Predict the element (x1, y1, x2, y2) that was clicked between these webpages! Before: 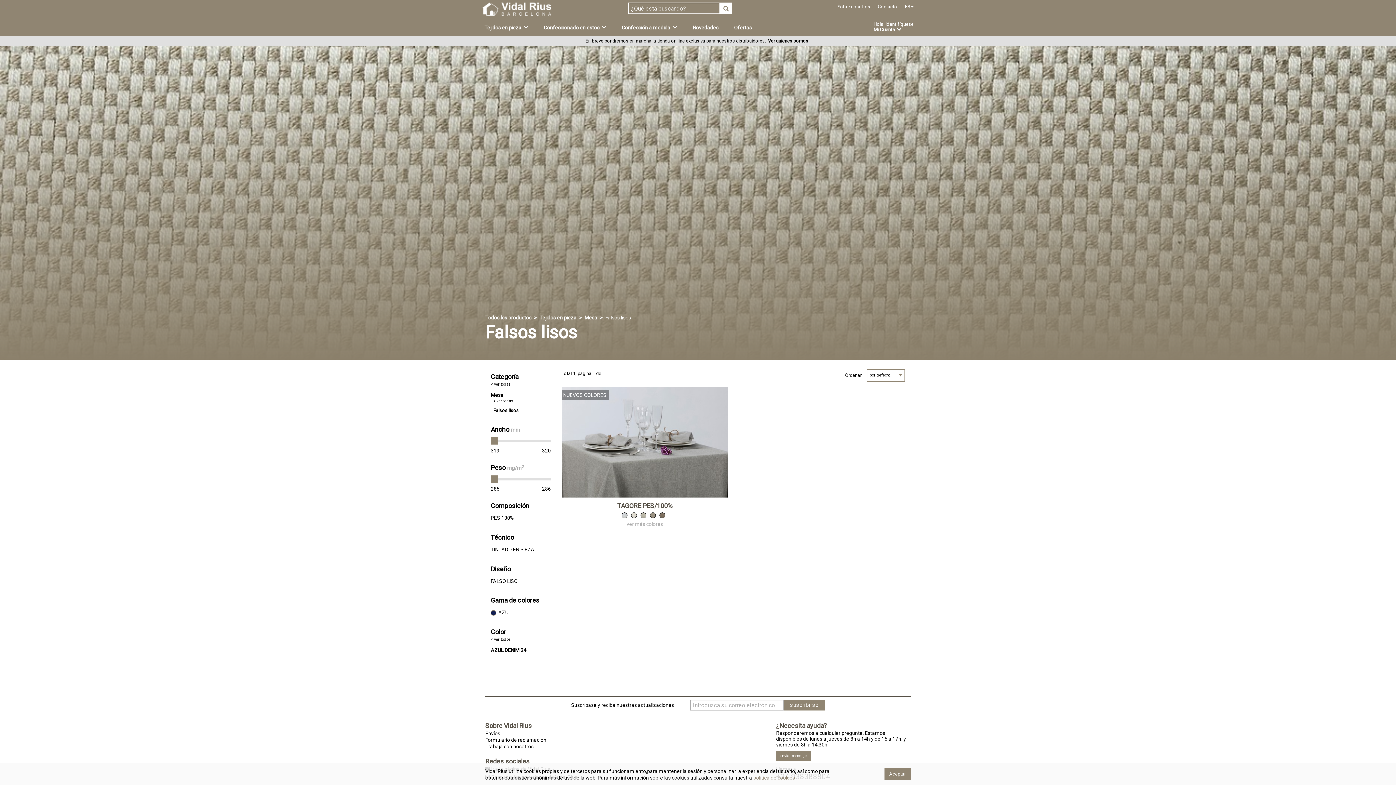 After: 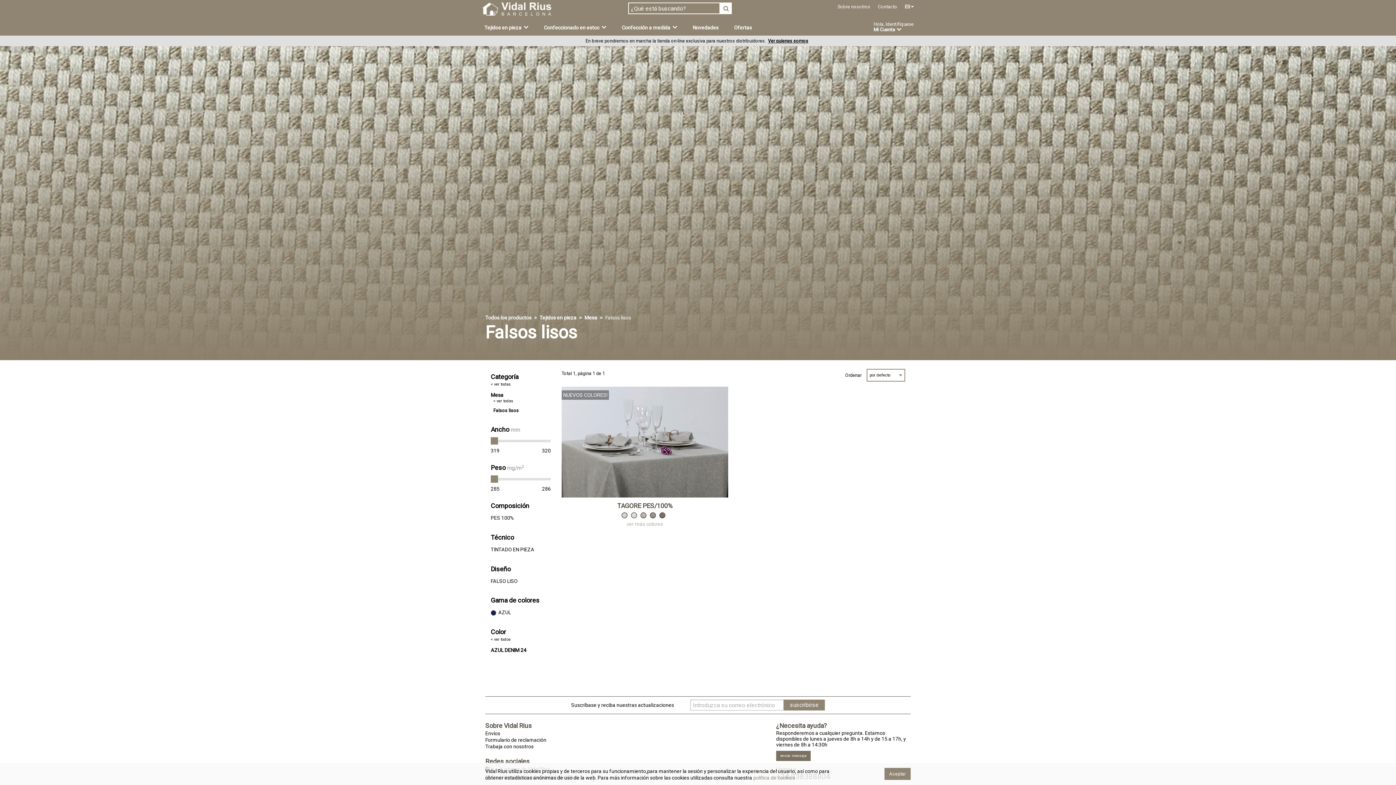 Action: label: enviar mensaje bbox: (776, 751, 810, 761)